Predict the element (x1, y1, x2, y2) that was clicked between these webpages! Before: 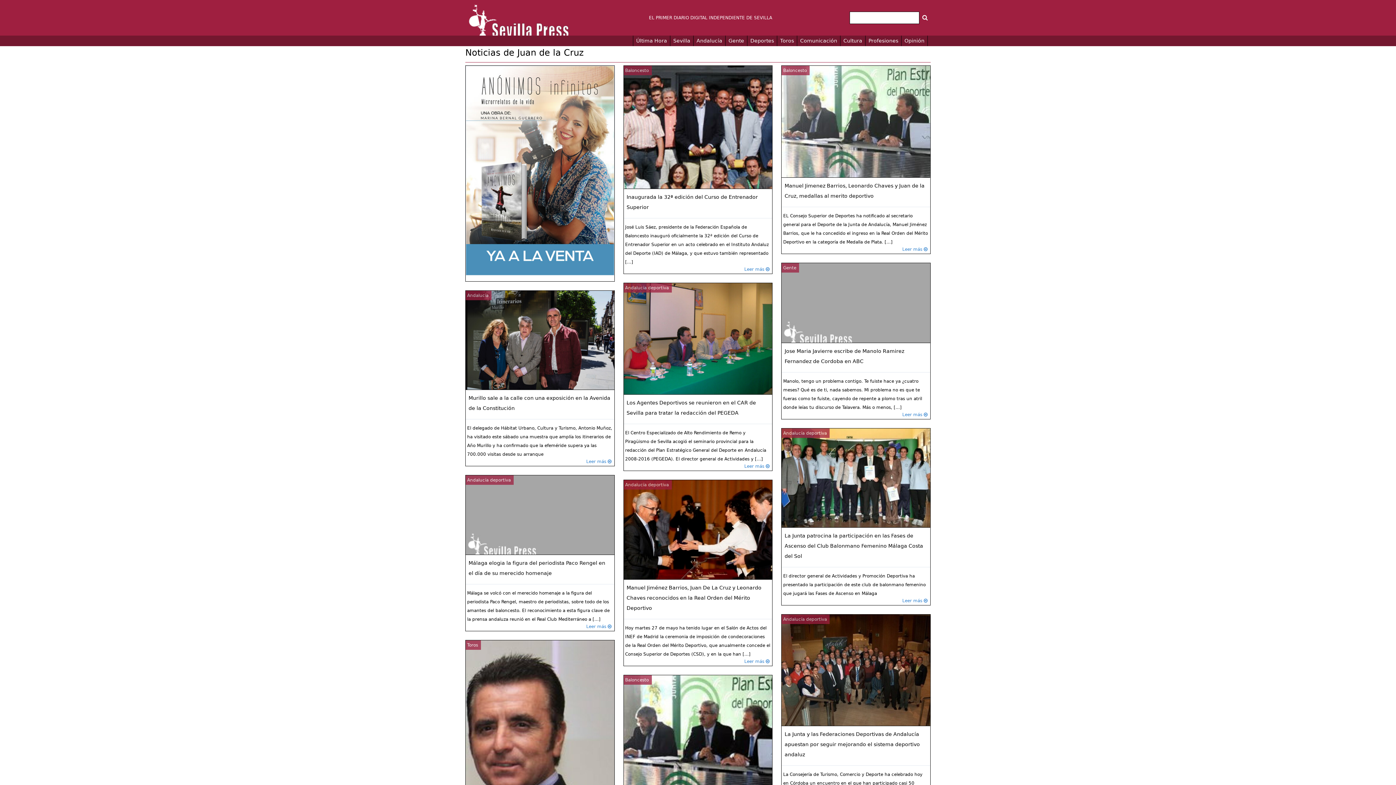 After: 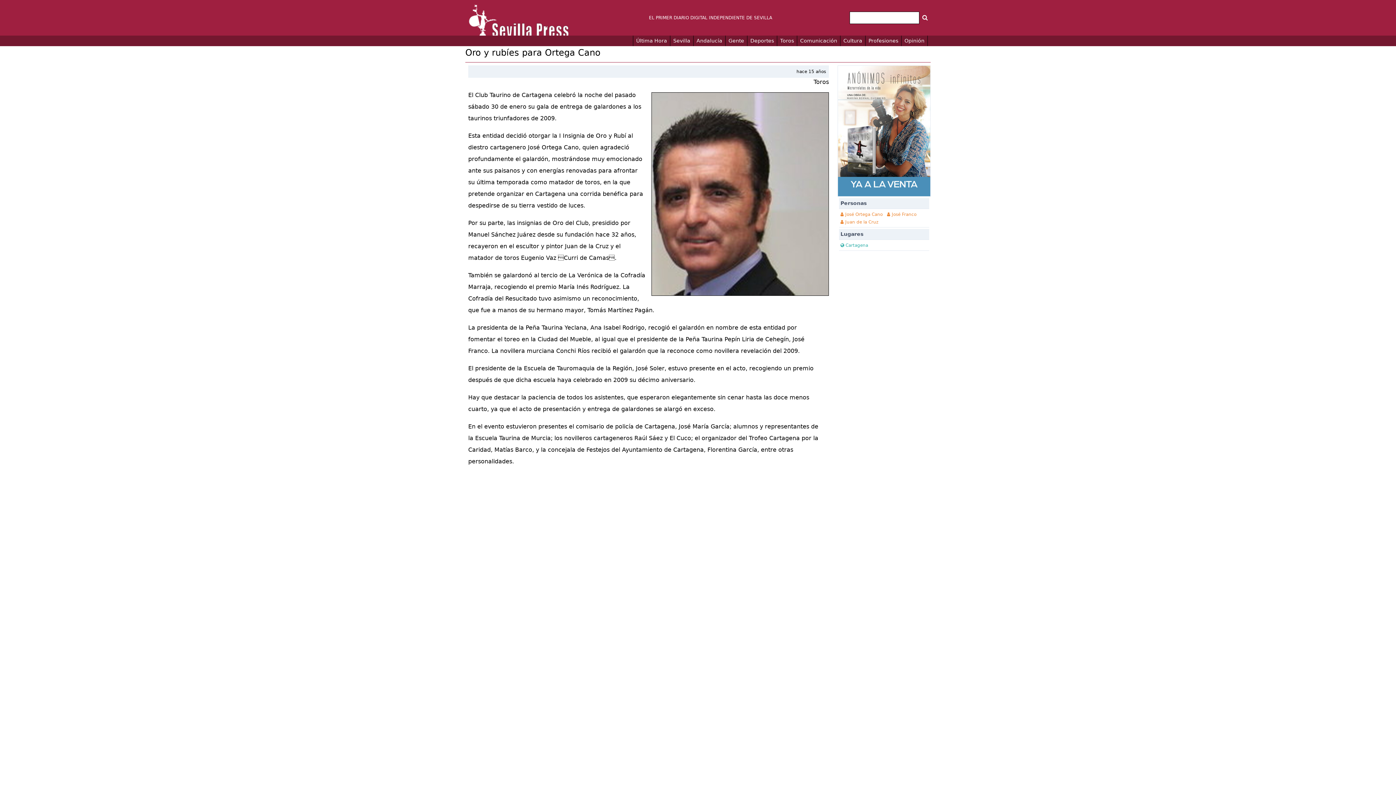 Action: label: Toros

Oro y rubíes para Ortega Cano

El Club Taurino de Cartagena celebró la noche del pasado sábado 30 de enero su gala de entrega de galardones a los taurinos triunfadores de 2009

Leer más  bbox: (465, 640, 614, 868)